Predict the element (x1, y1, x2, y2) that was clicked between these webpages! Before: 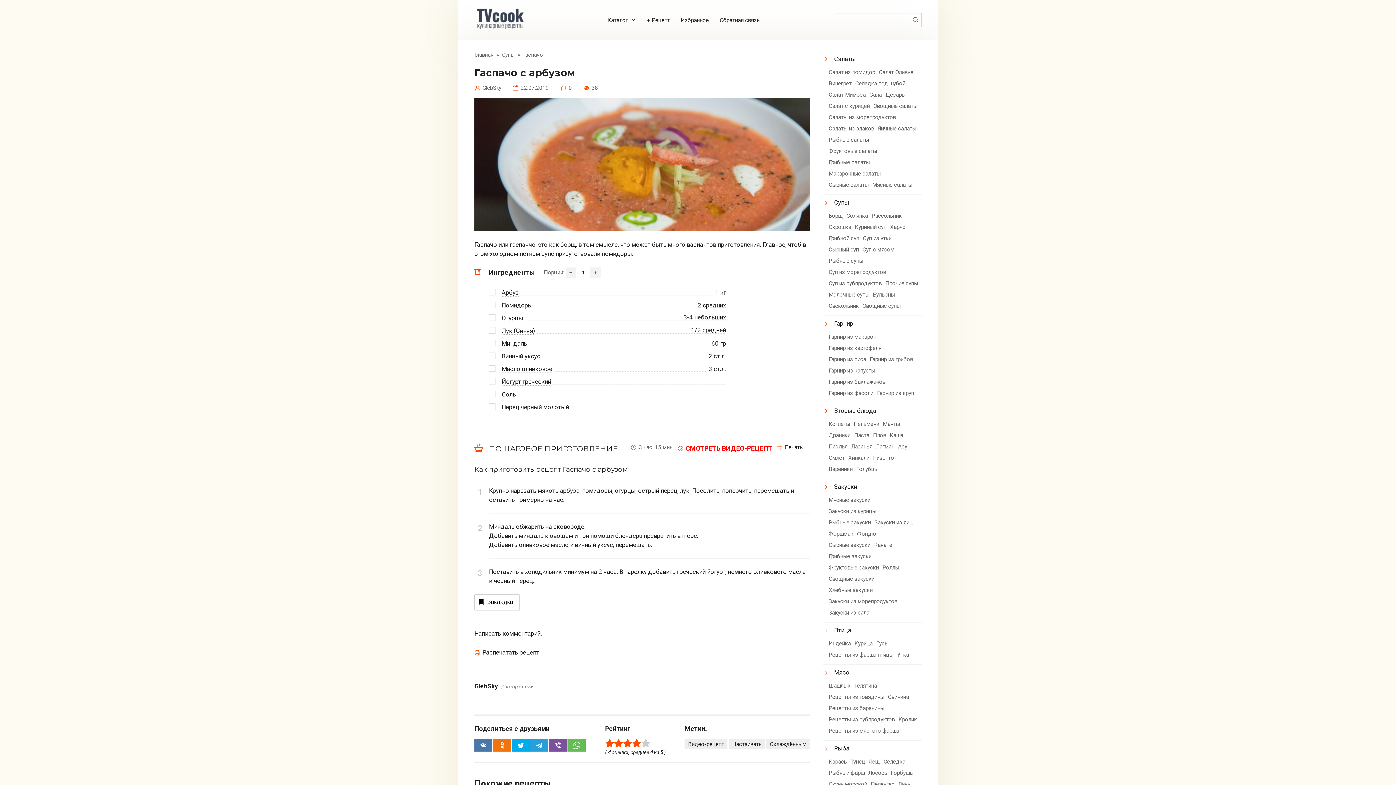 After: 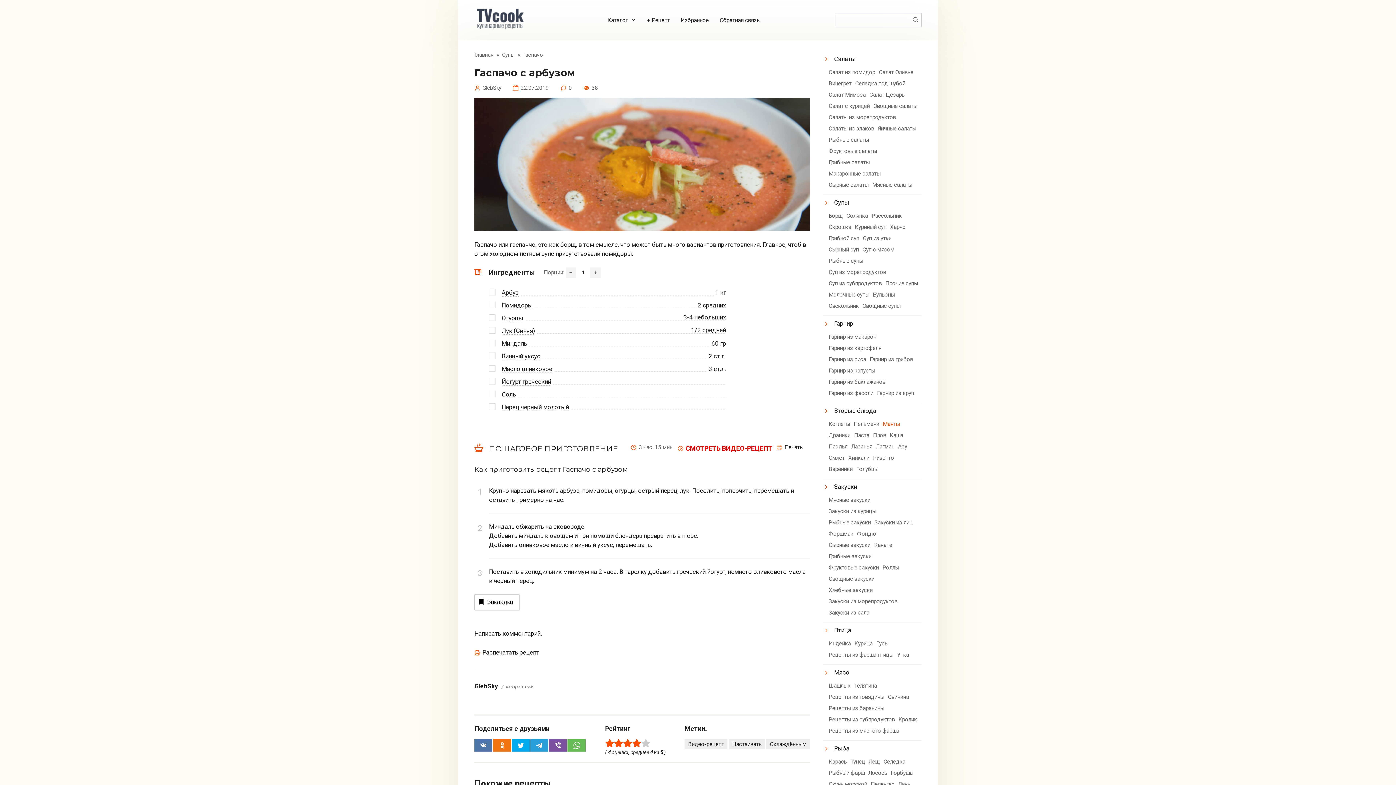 Action: label: Манты bbox: (883, 419, 900, 429)